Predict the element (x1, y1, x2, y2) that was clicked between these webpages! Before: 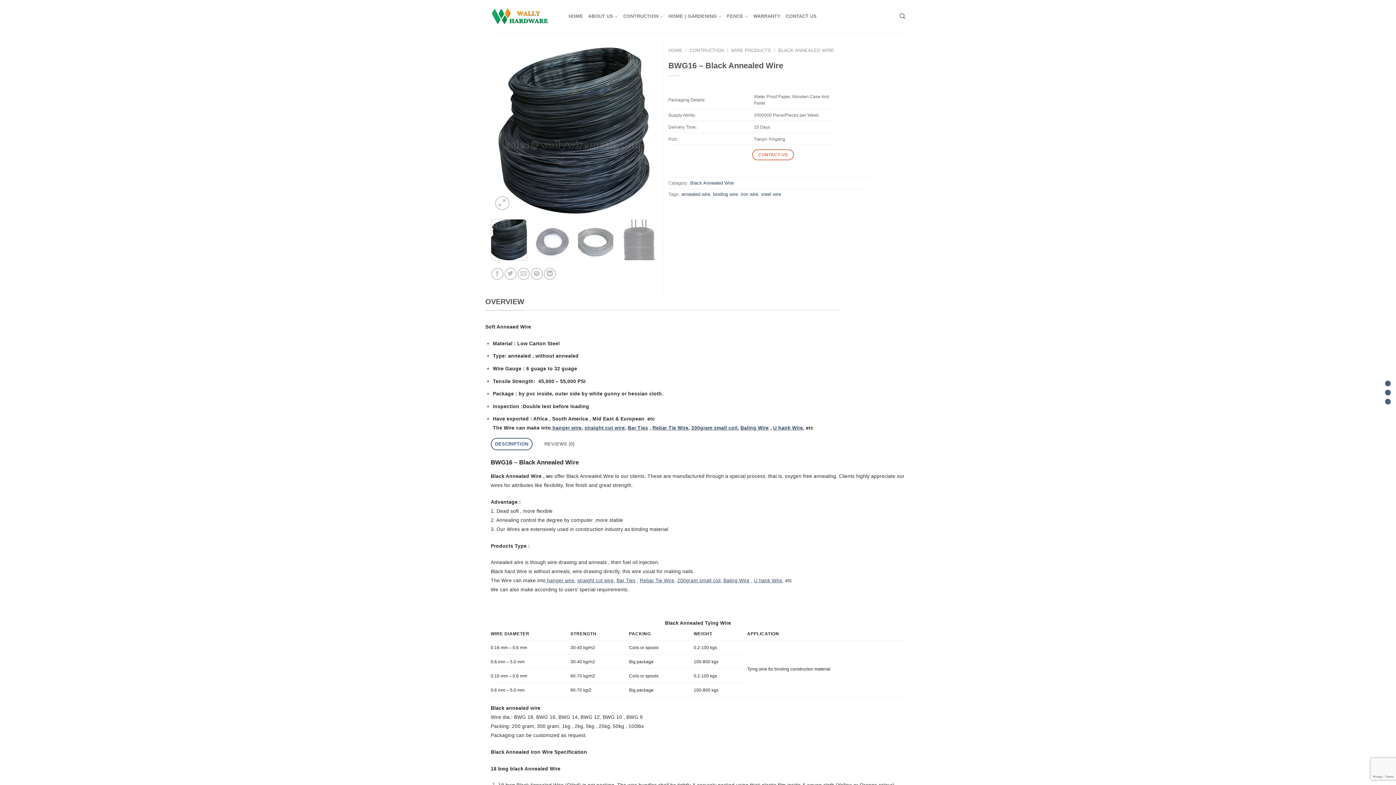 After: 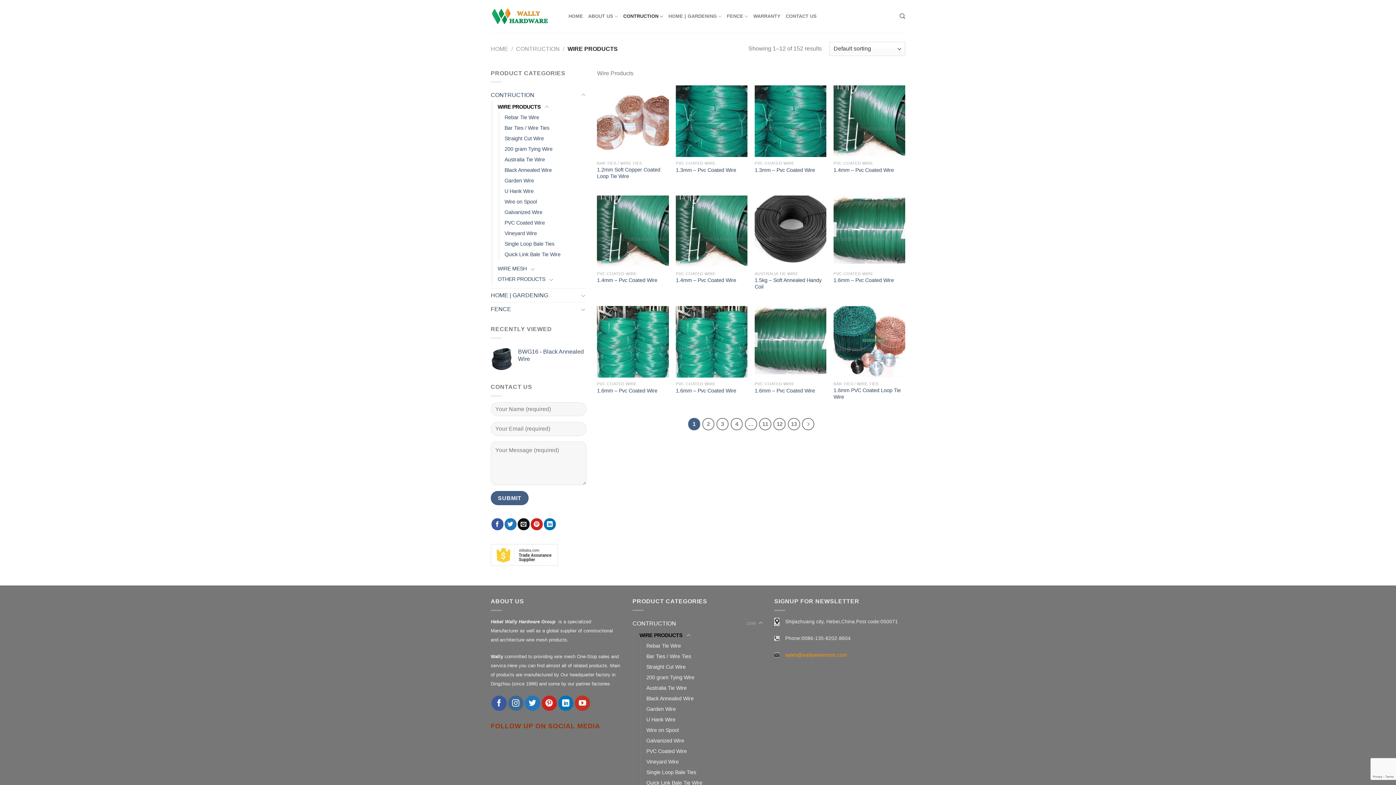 Action: bbox: (731, 47, 771, 53) label: WIRE PRODUCTS